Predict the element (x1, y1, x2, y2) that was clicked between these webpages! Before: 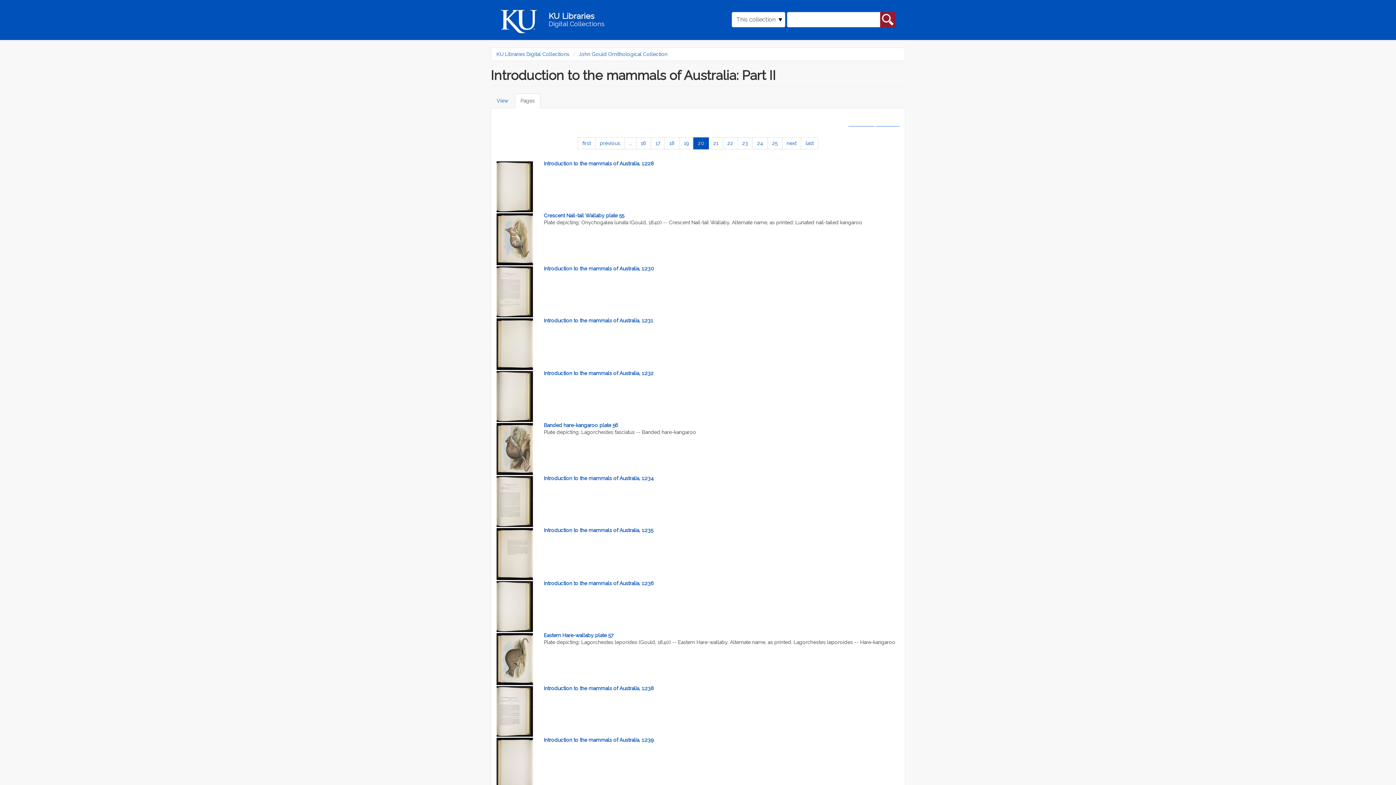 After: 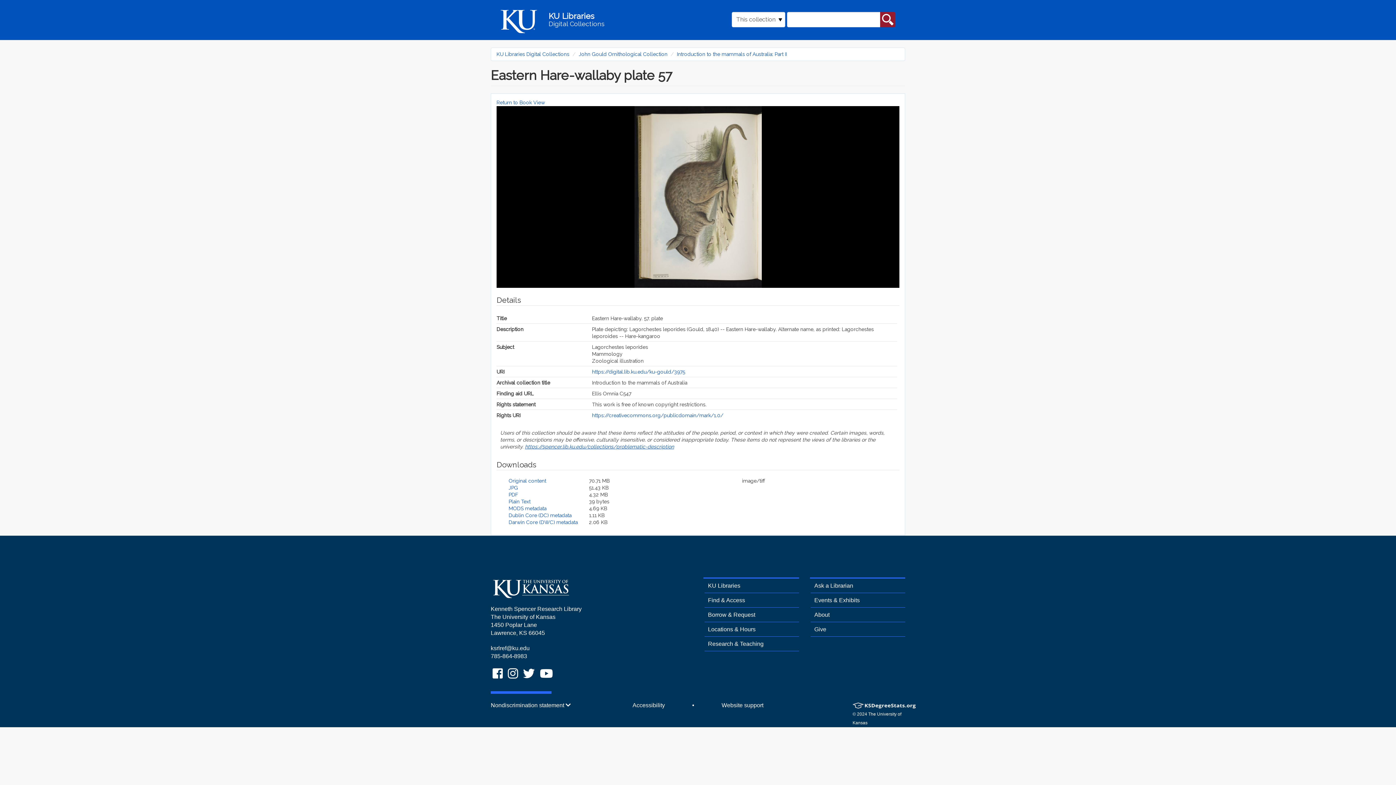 Action: bbox: (544, 632, 613, 638) label: Eastern Hare-wallaby plate 57